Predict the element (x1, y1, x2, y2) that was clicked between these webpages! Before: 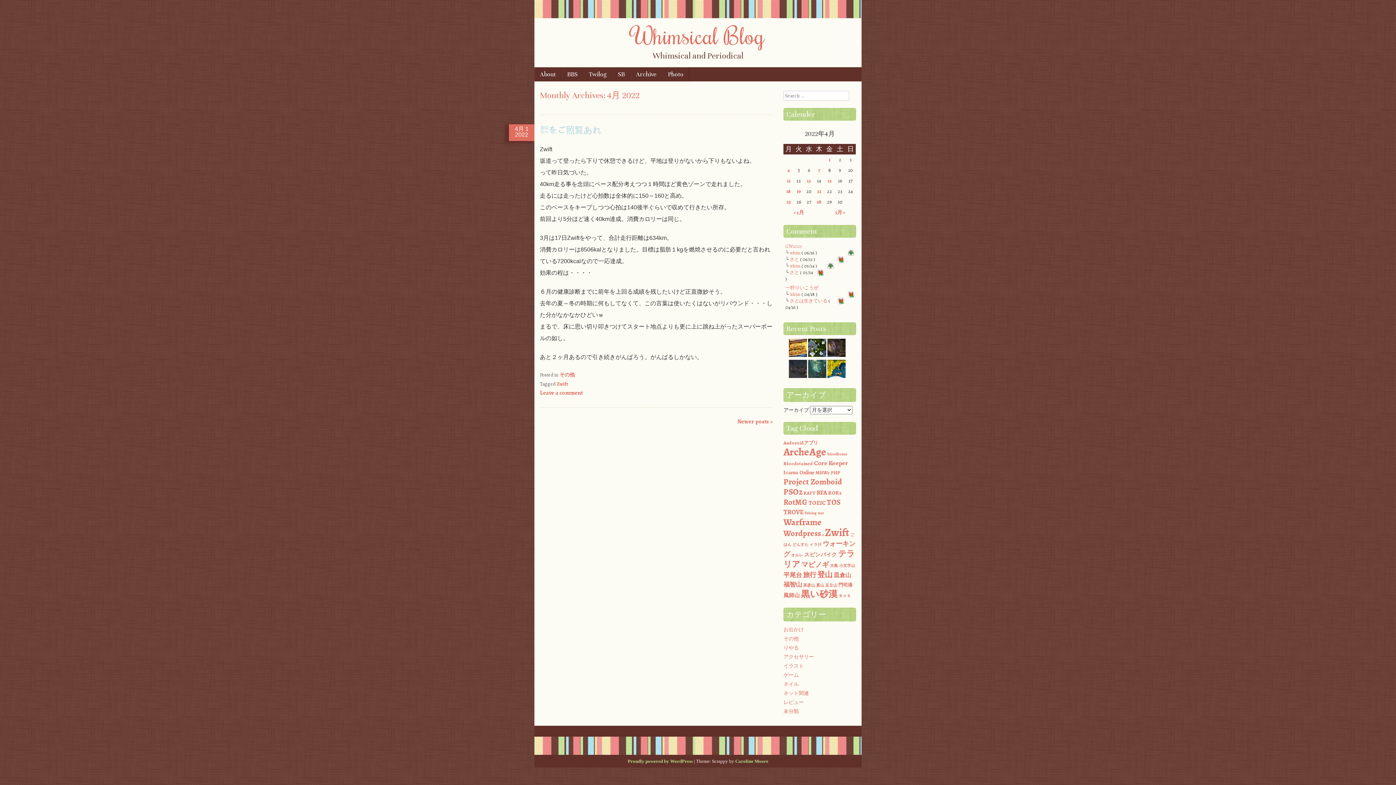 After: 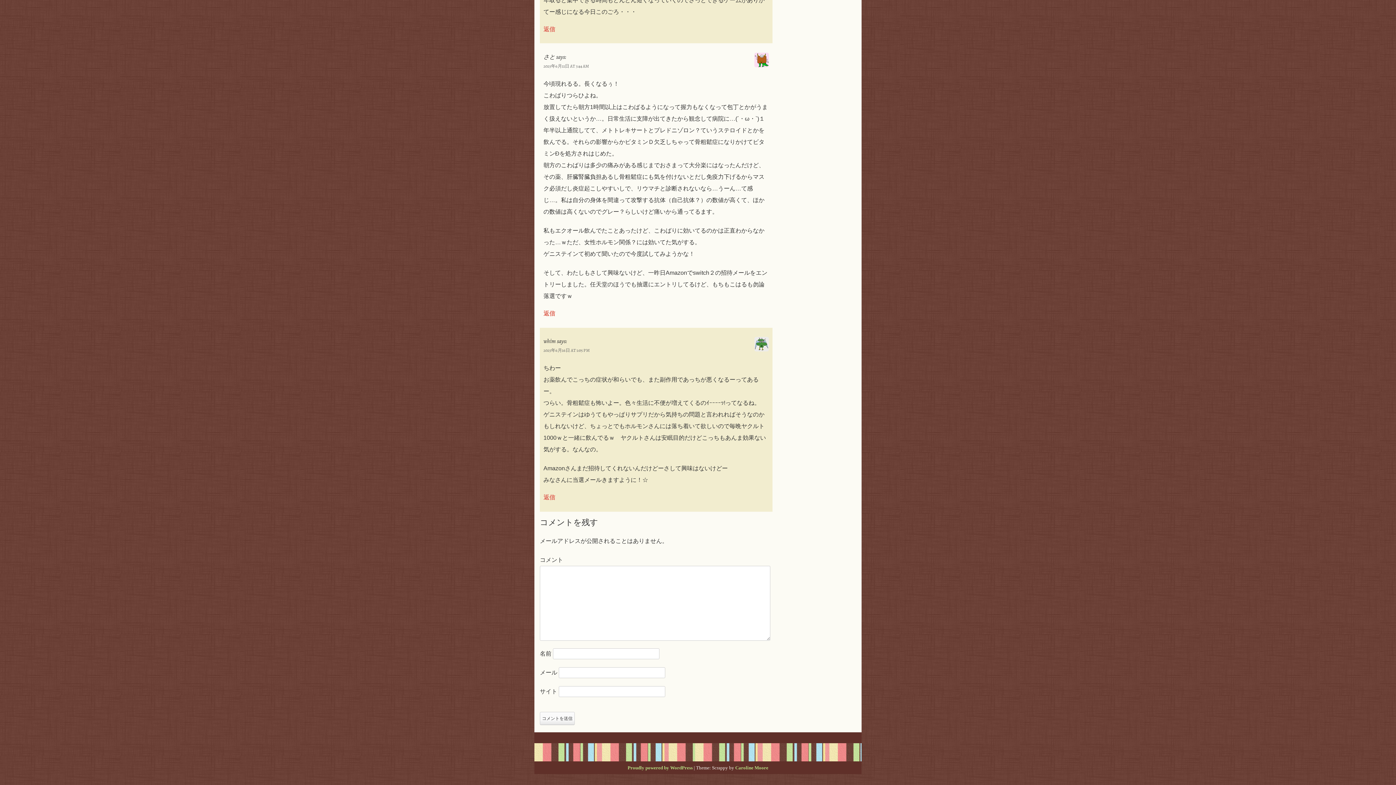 Action: label: whim bbox: (789, 249, 800, 255)